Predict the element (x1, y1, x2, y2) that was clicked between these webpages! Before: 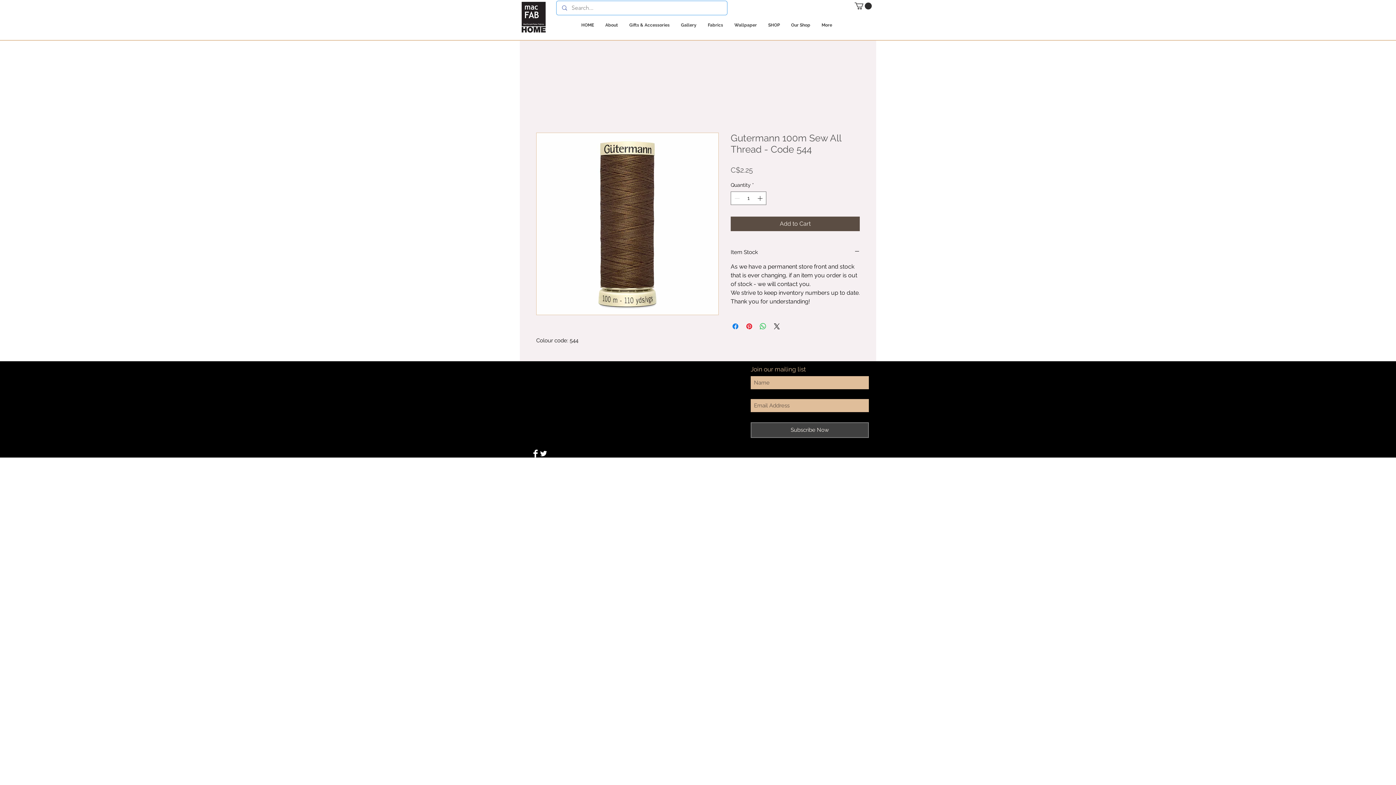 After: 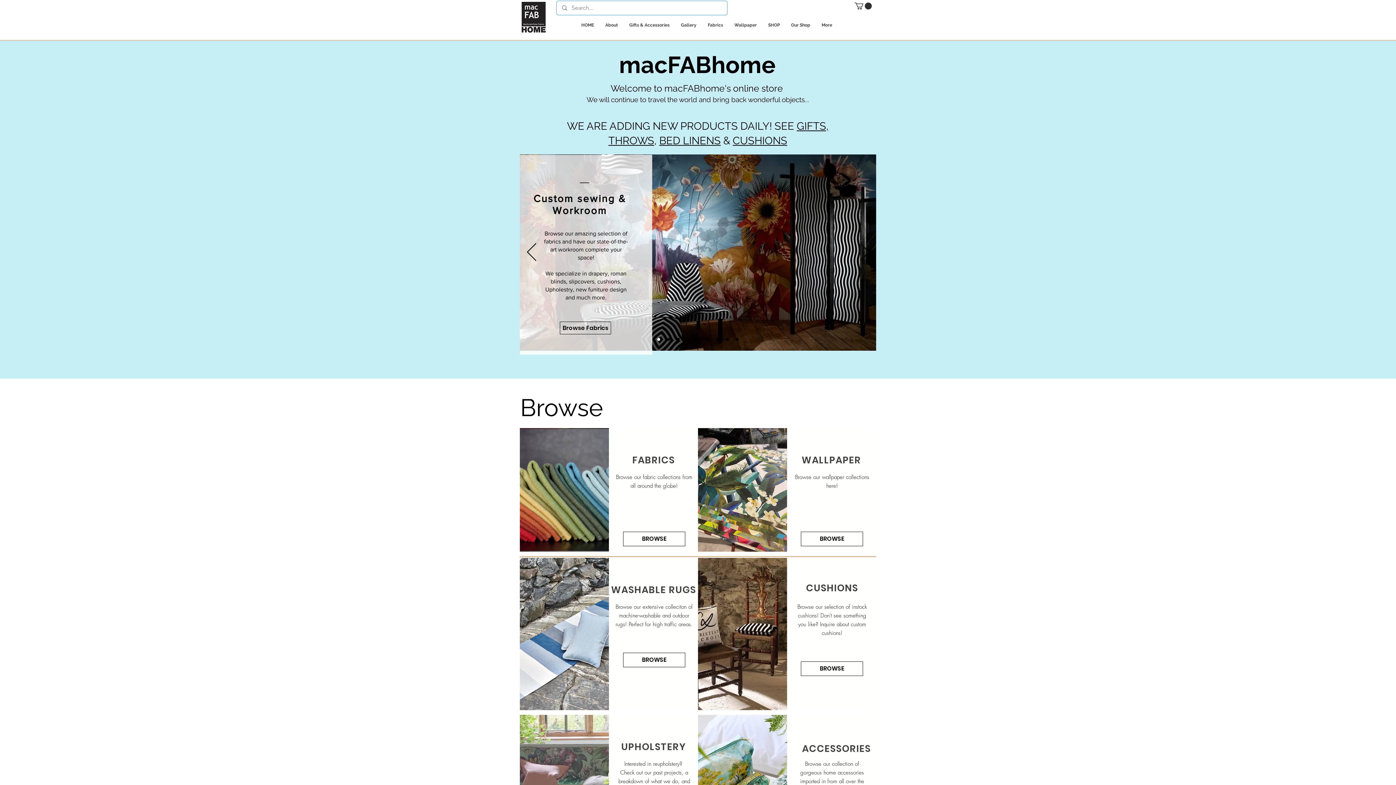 Action: label: HOME bbox: (576, 20, 599, 29)